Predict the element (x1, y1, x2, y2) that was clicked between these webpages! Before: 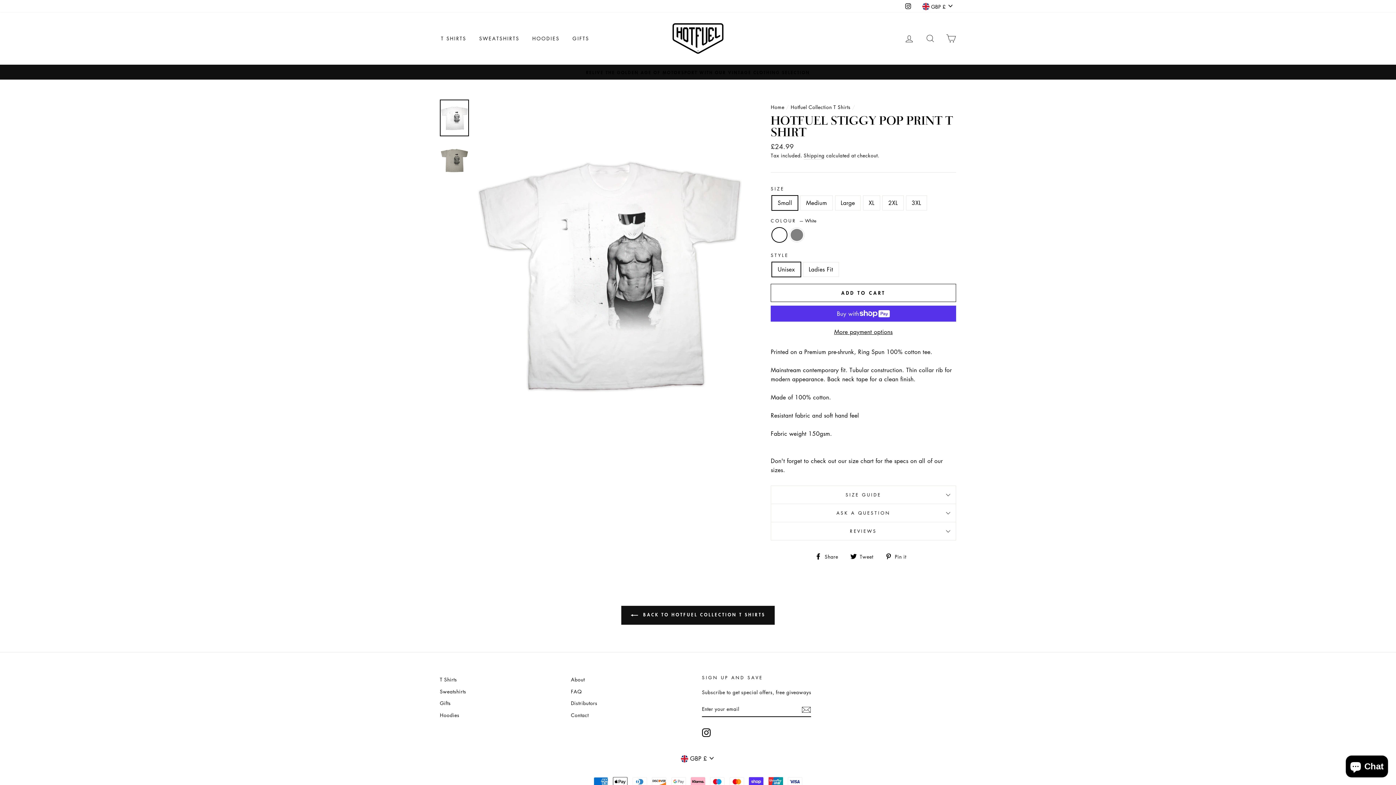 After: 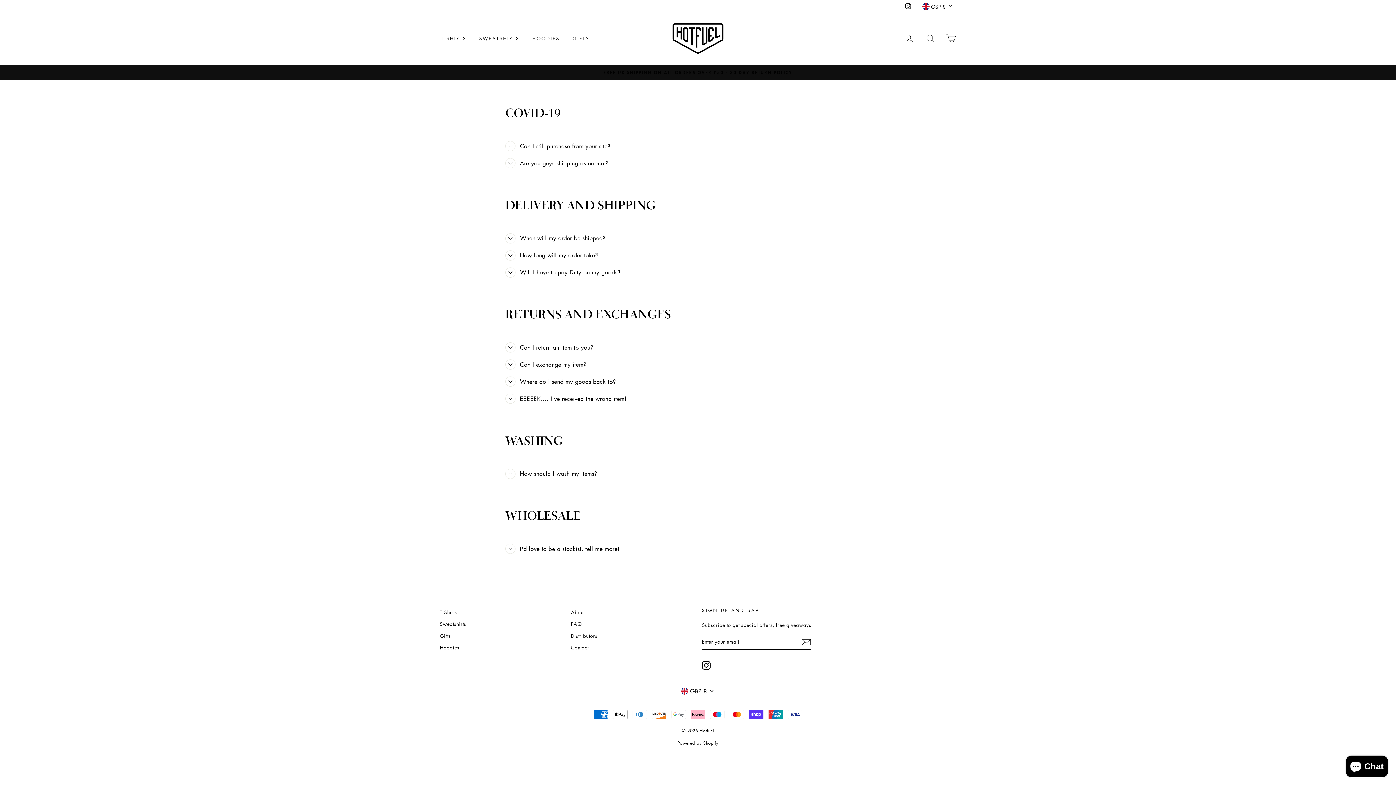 Action: bbox: (571, 686, 582, 697) label: FAQ